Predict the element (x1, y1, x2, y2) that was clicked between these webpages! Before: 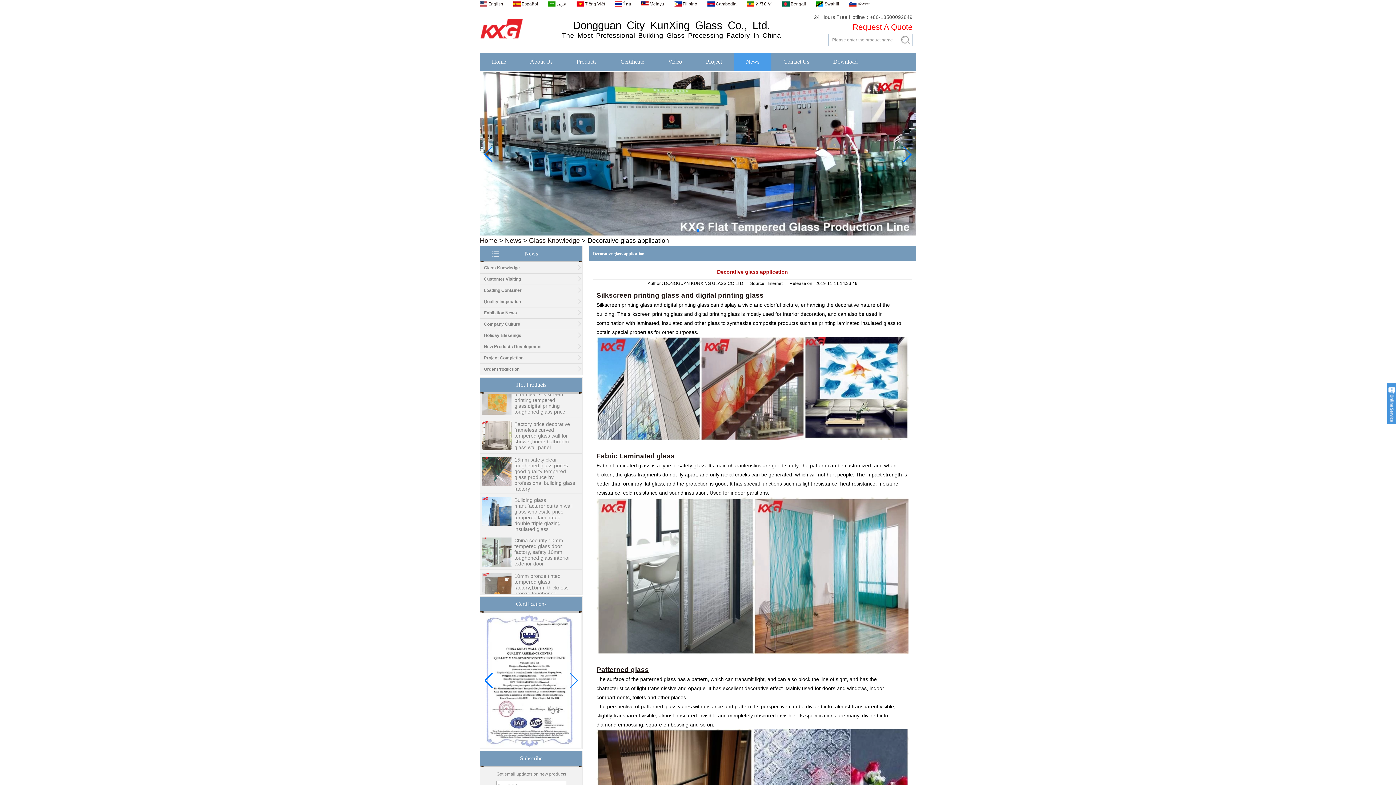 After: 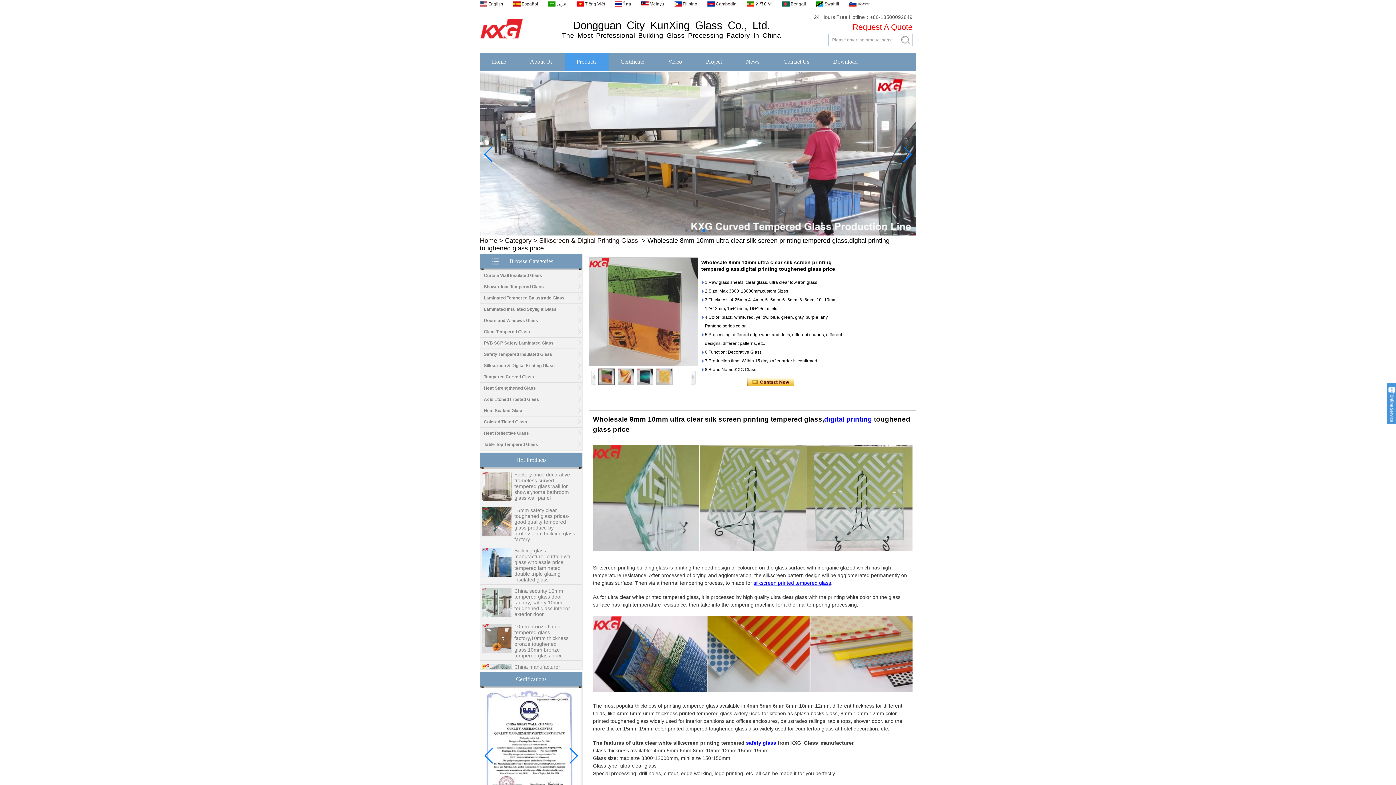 Action: bbox: (482, 491, 511, 521)